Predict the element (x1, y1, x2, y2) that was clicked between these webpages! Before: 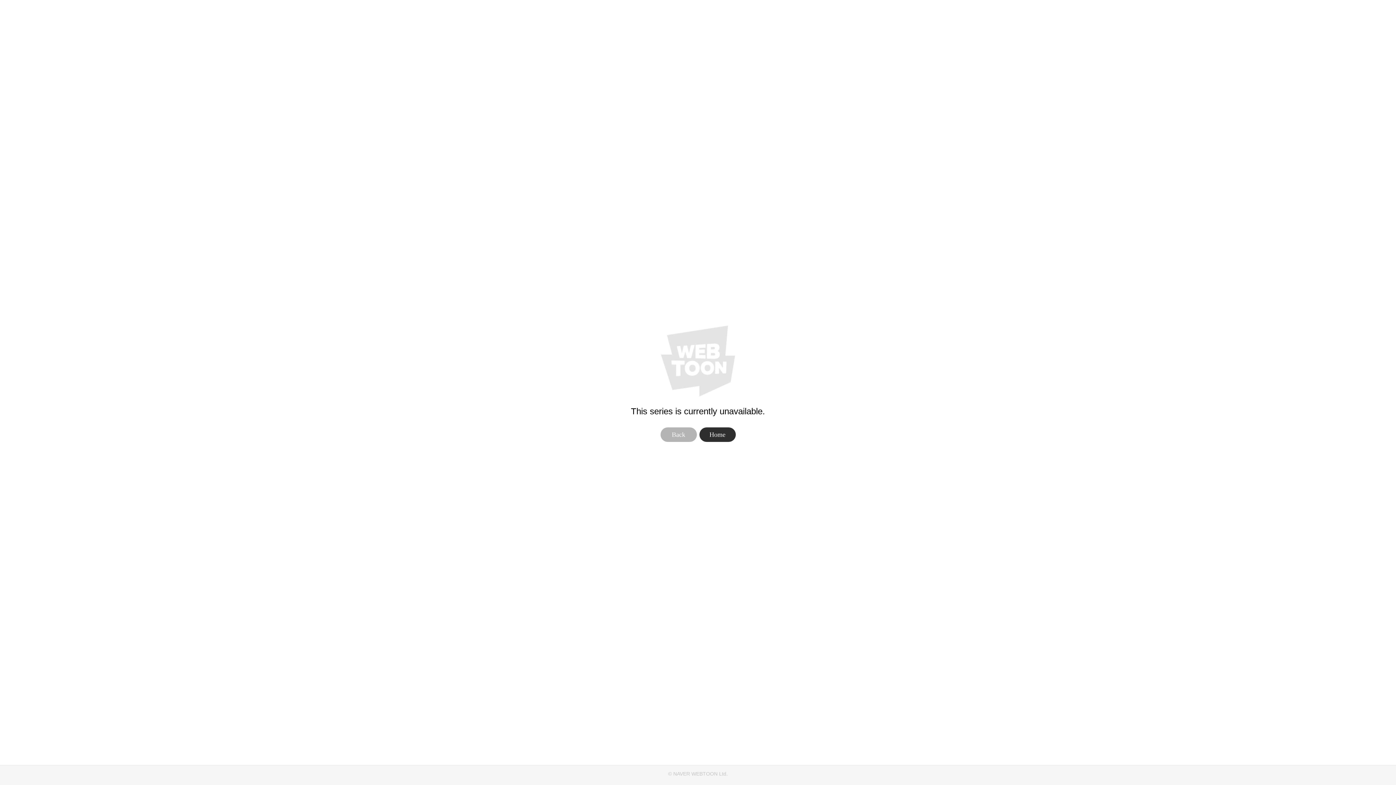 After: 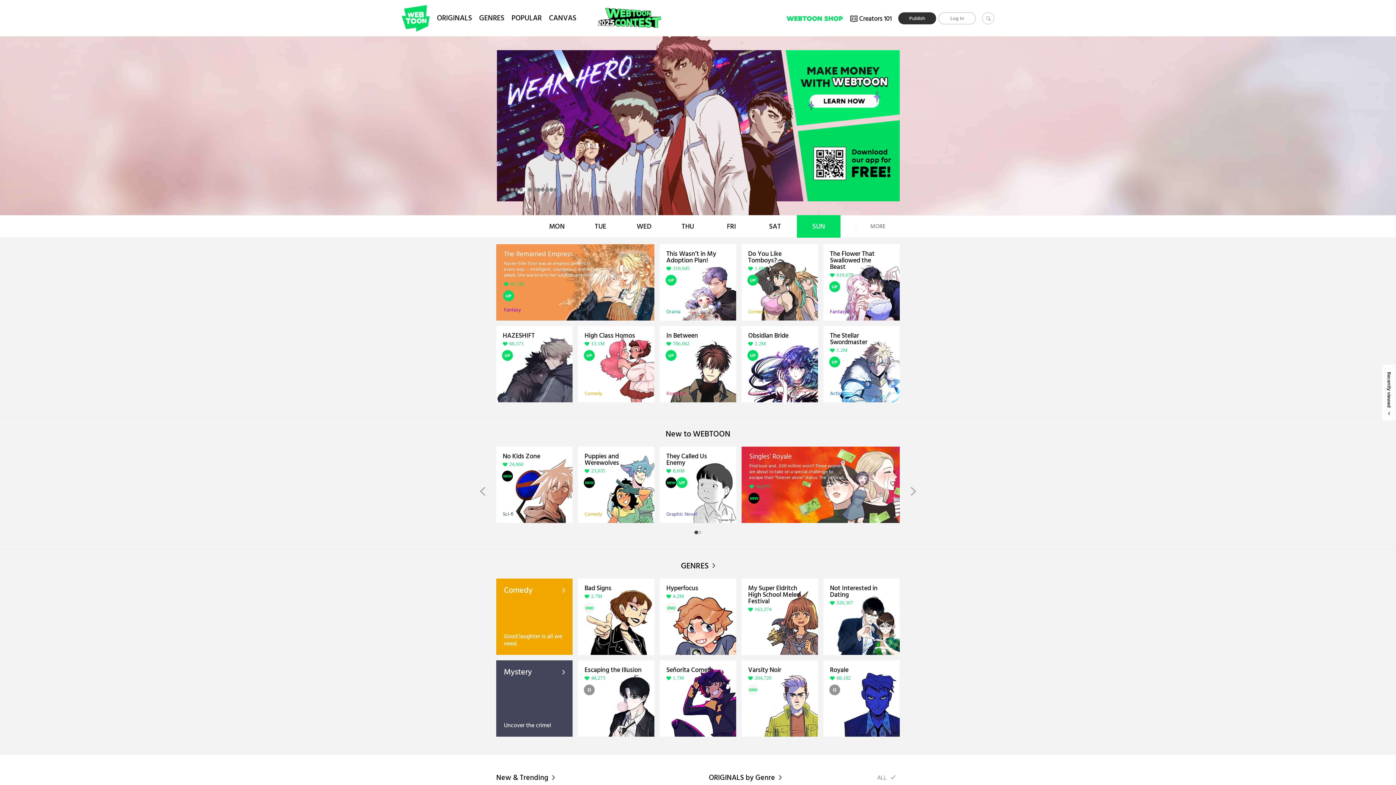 Action: label: Home bbox: (699, 427, 735, 442)